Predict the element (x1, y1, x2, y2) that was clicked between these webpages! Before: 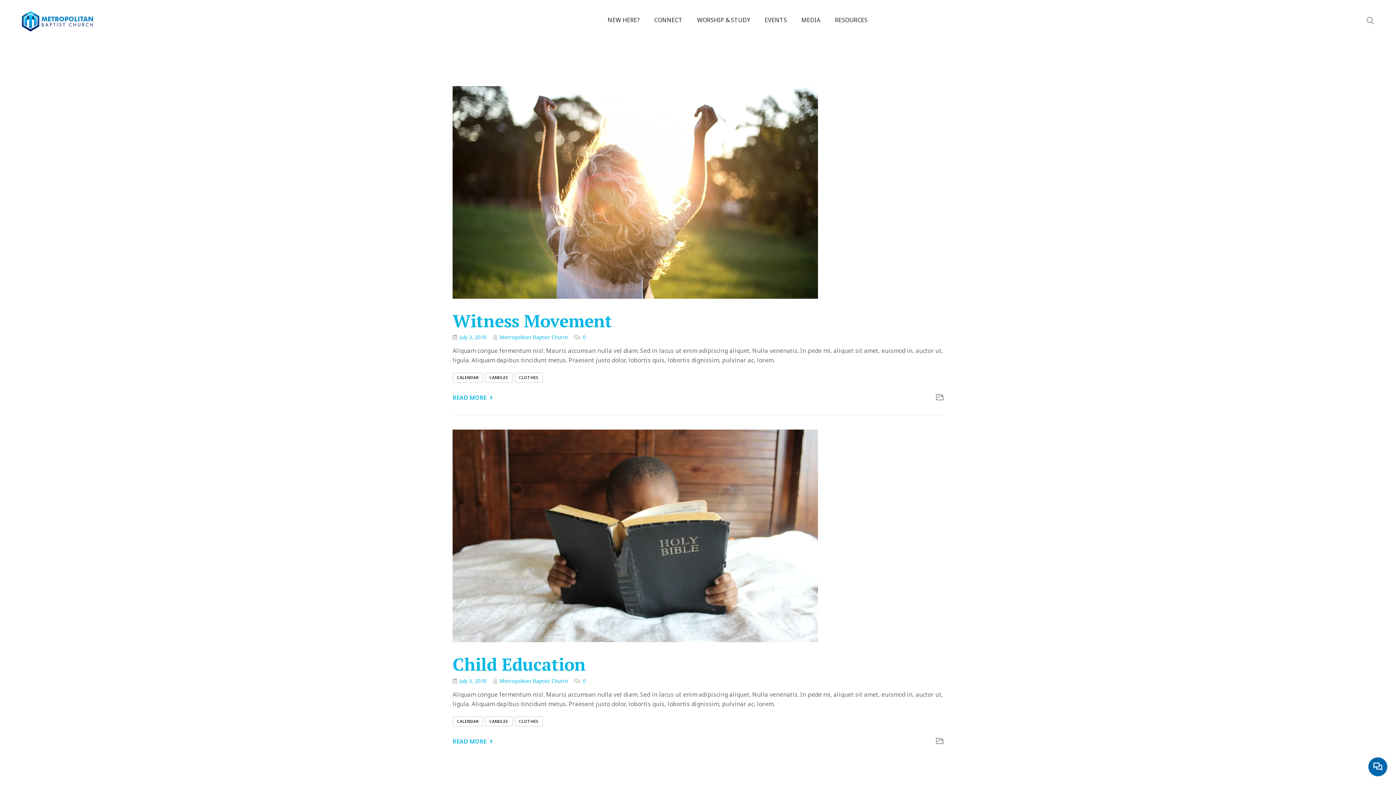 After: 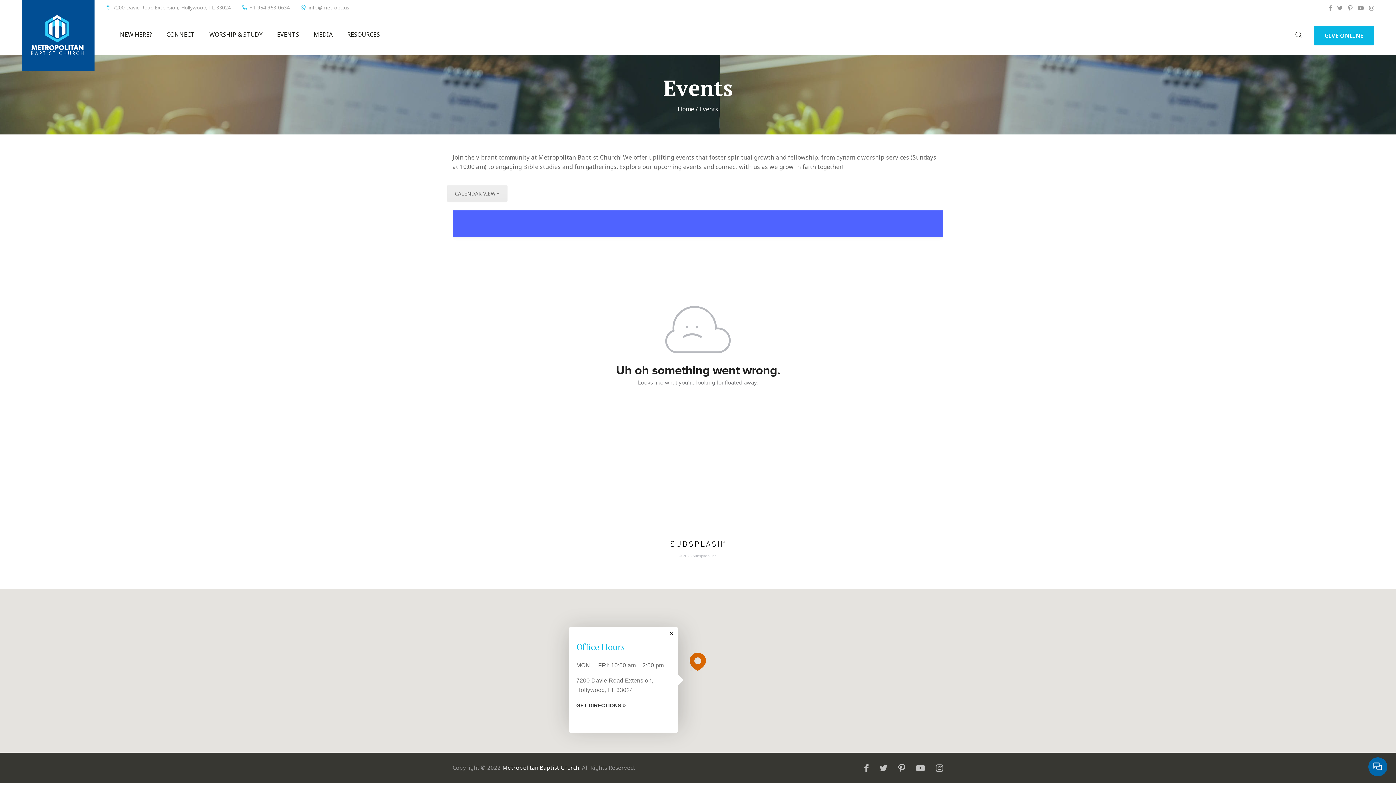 Action: label: EVENTS bbox: (764, 16, 787, 23)